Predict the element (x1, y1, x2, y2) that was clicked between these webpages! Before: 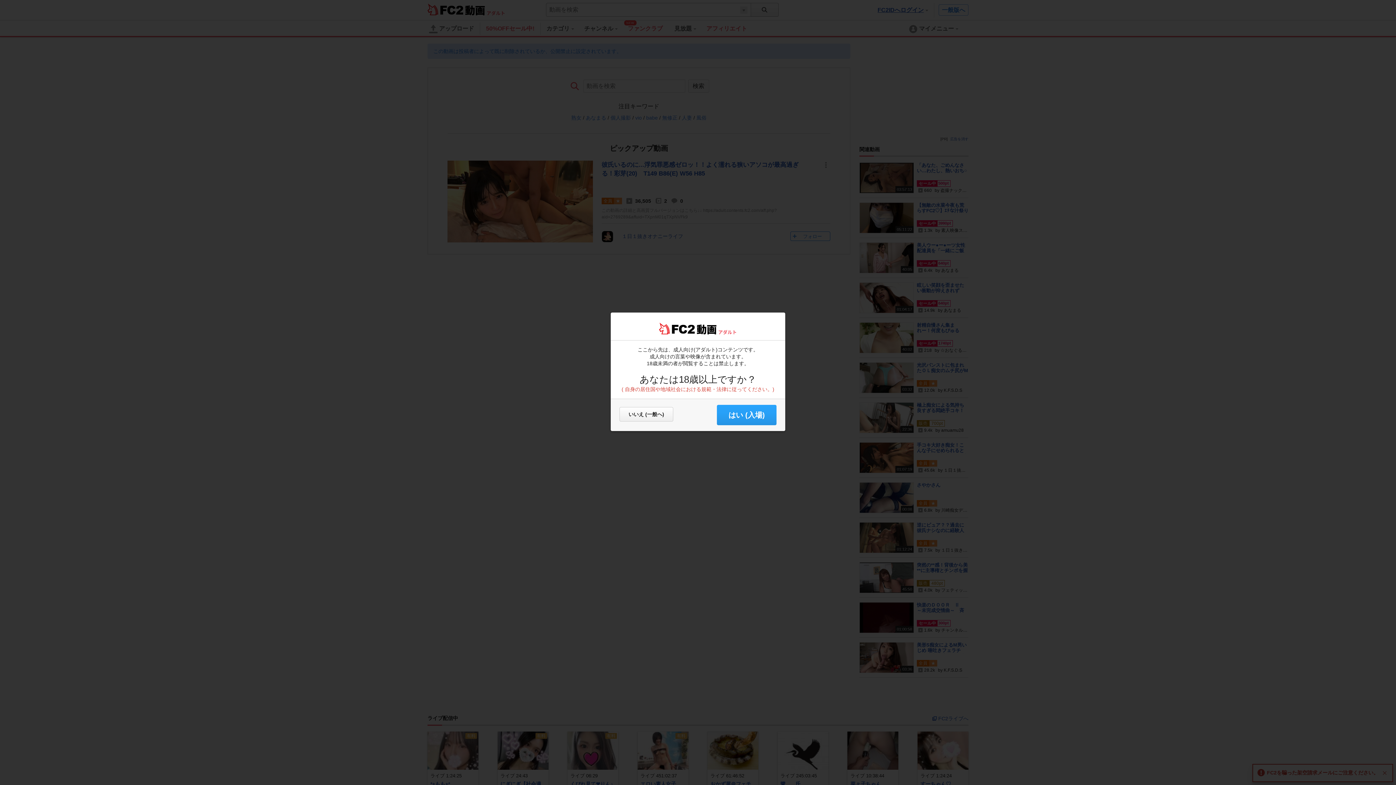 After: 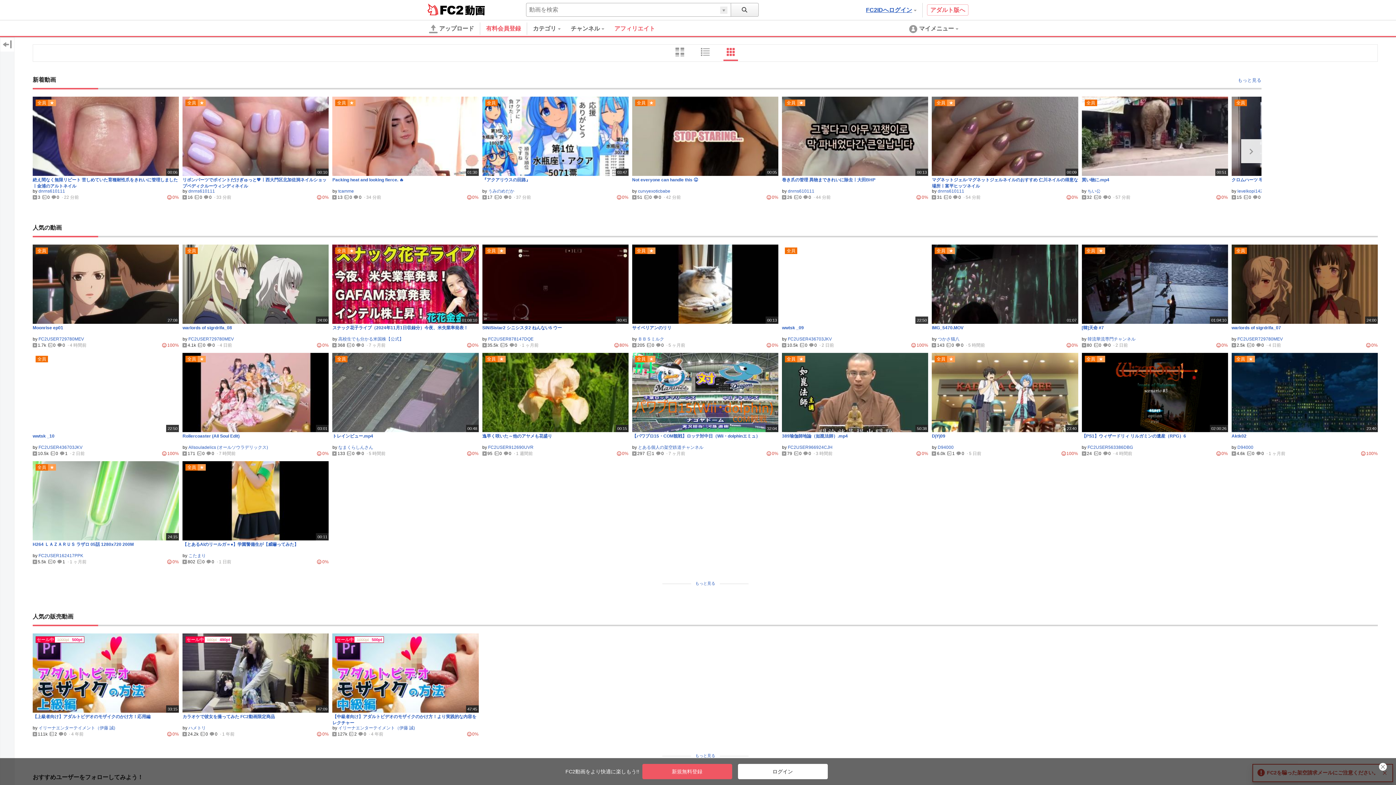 Action: label: いいえ (一般へ) bbox: (619, 407, 673, 421)